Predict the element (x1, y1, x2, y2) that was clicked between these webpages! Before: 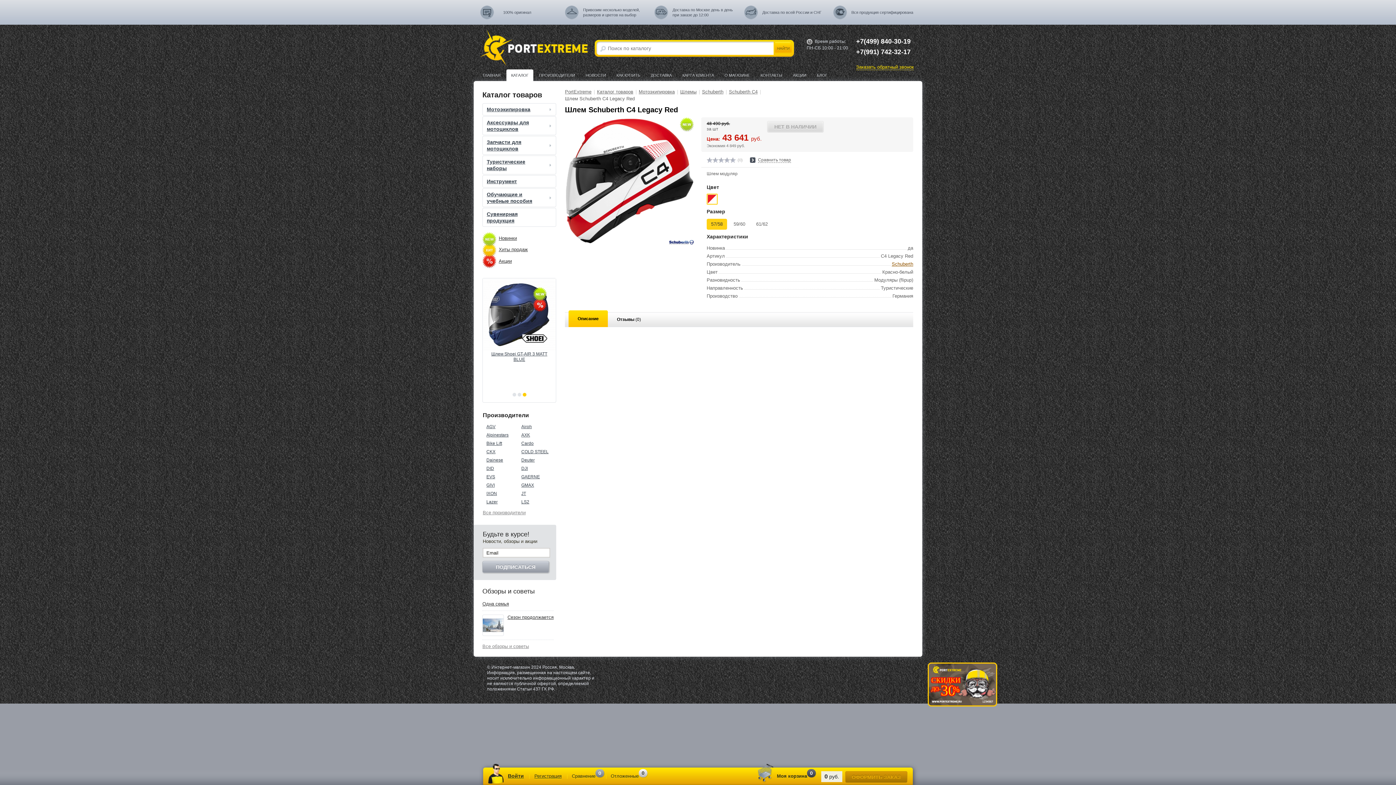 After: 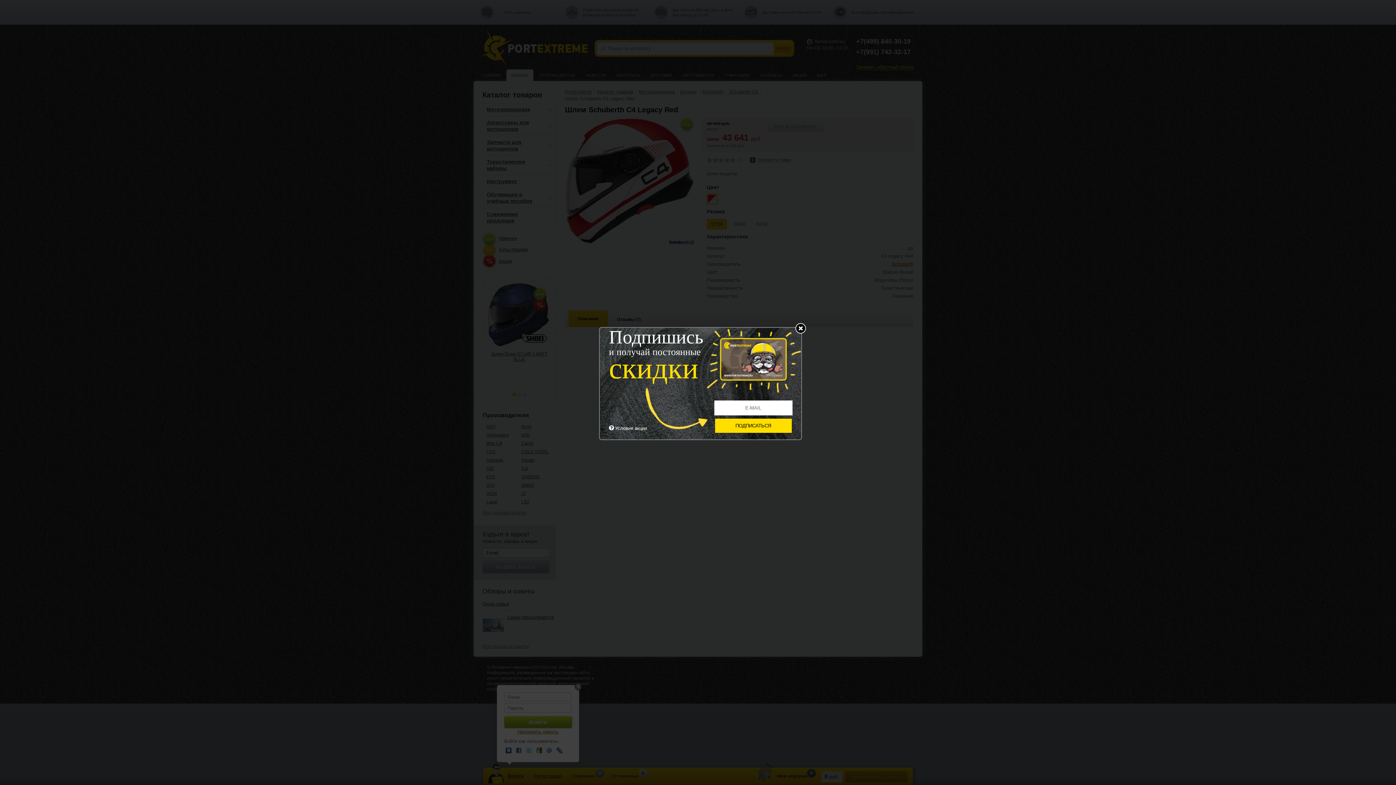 Action: label: Войти bbox: (483, 764, 524, 785)